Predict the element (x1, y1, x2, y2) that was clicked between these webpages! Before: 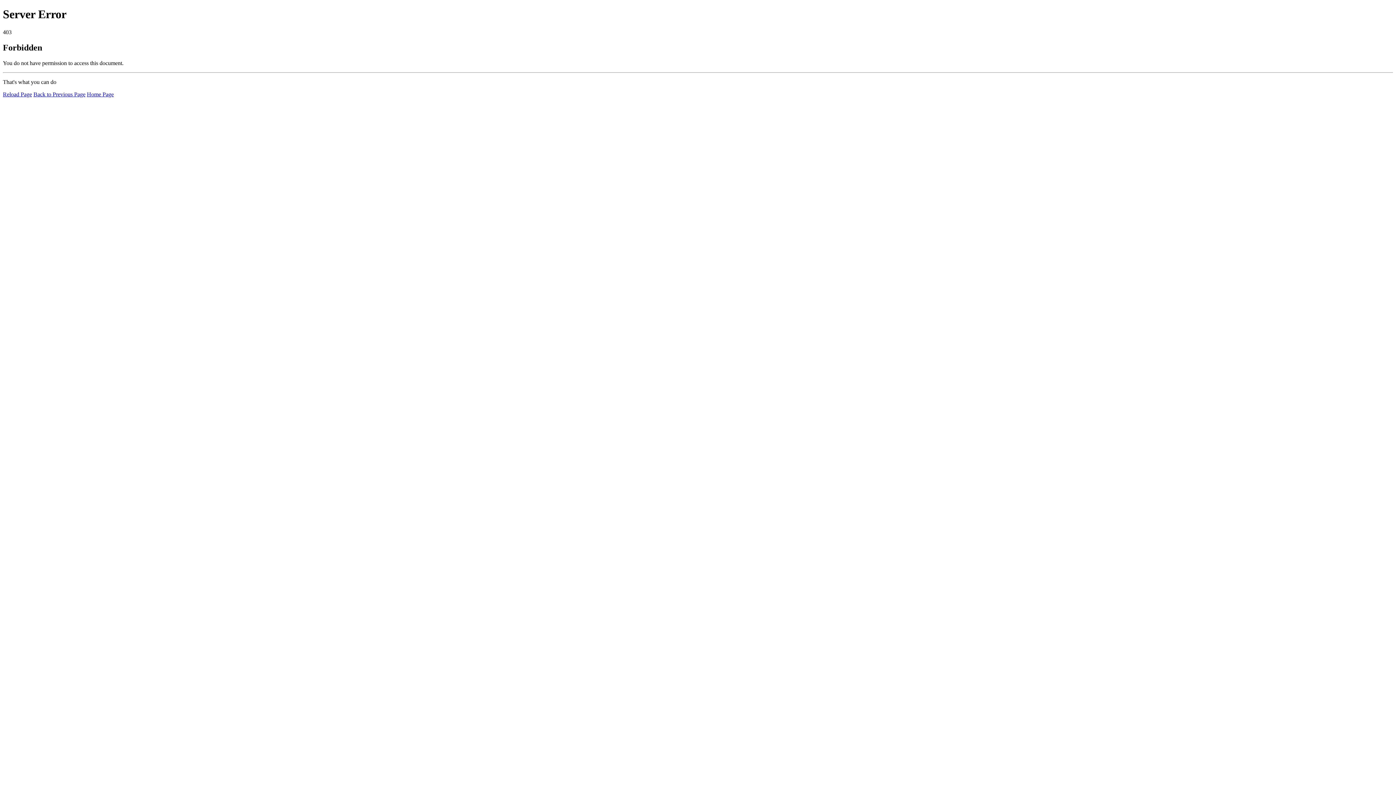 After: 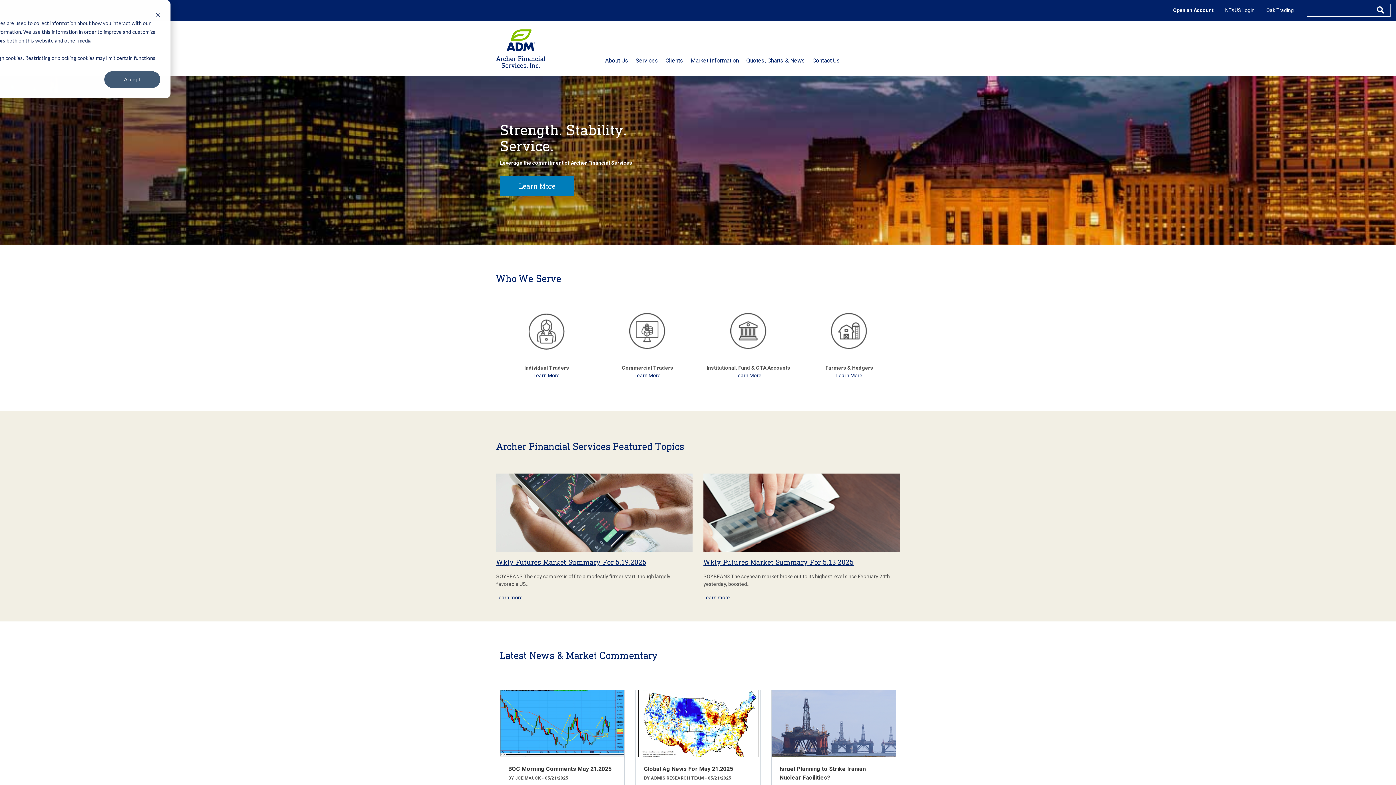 Action: label: Home Page bbox: (86, 91, 113, 97)